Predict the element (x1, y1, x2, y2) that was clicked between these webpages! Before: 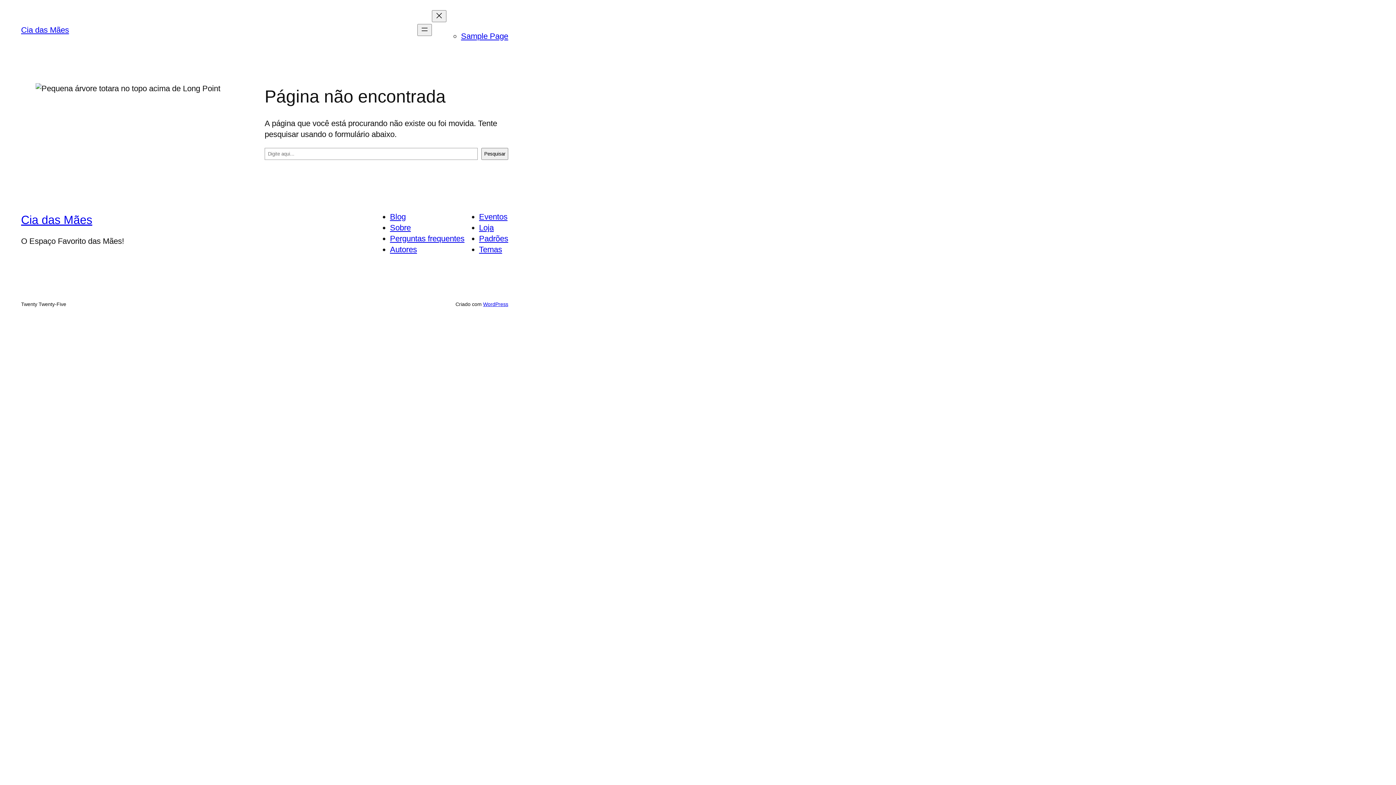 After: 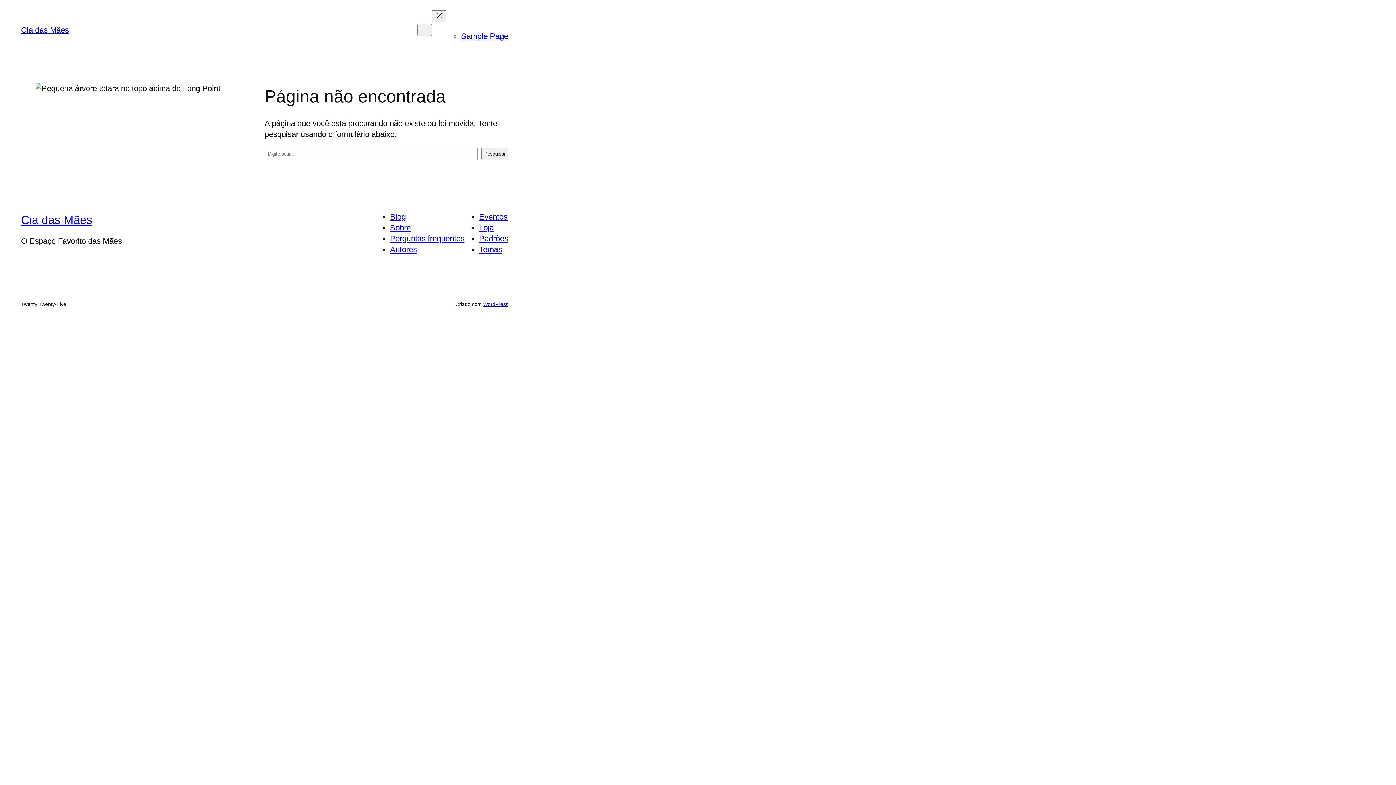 Action: bbox: (479, 223, 493, 232) label: Loja